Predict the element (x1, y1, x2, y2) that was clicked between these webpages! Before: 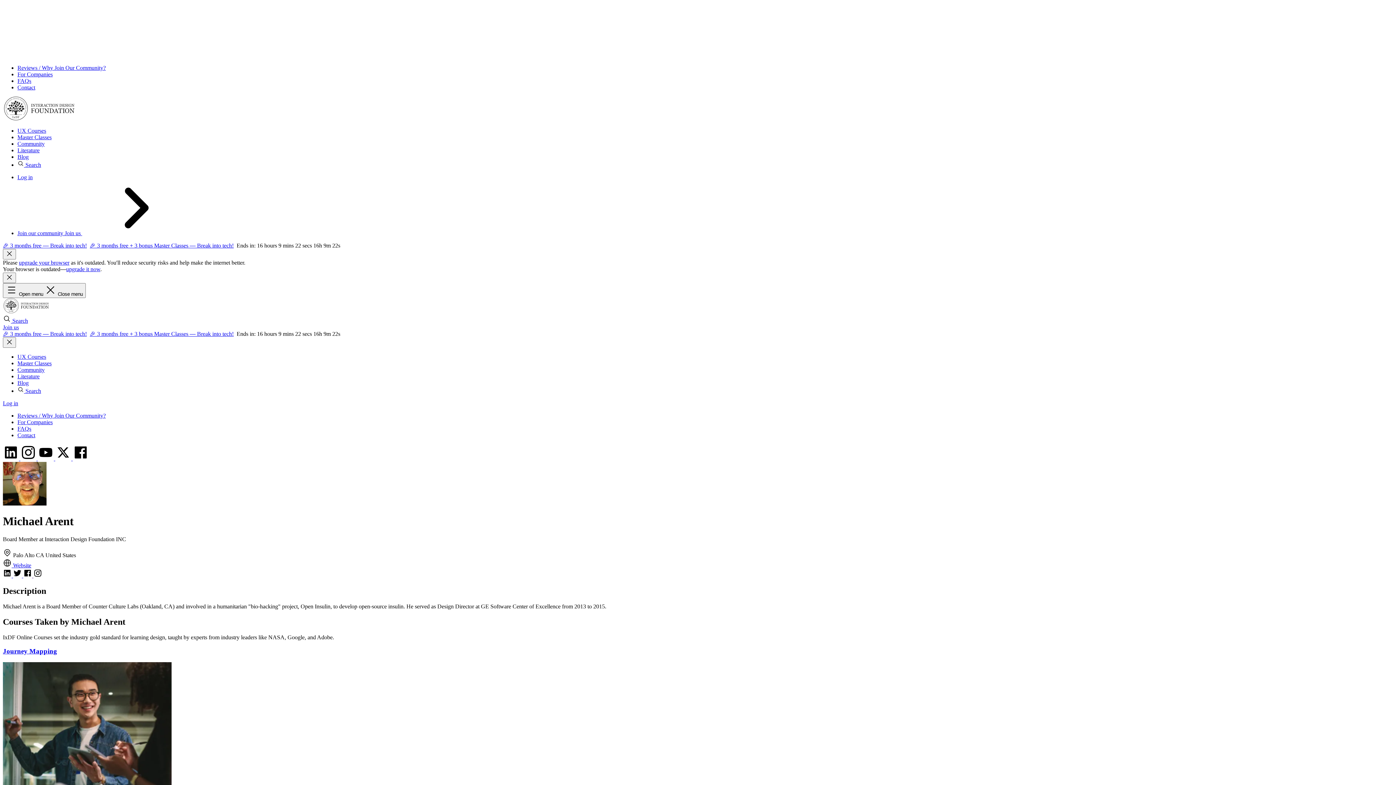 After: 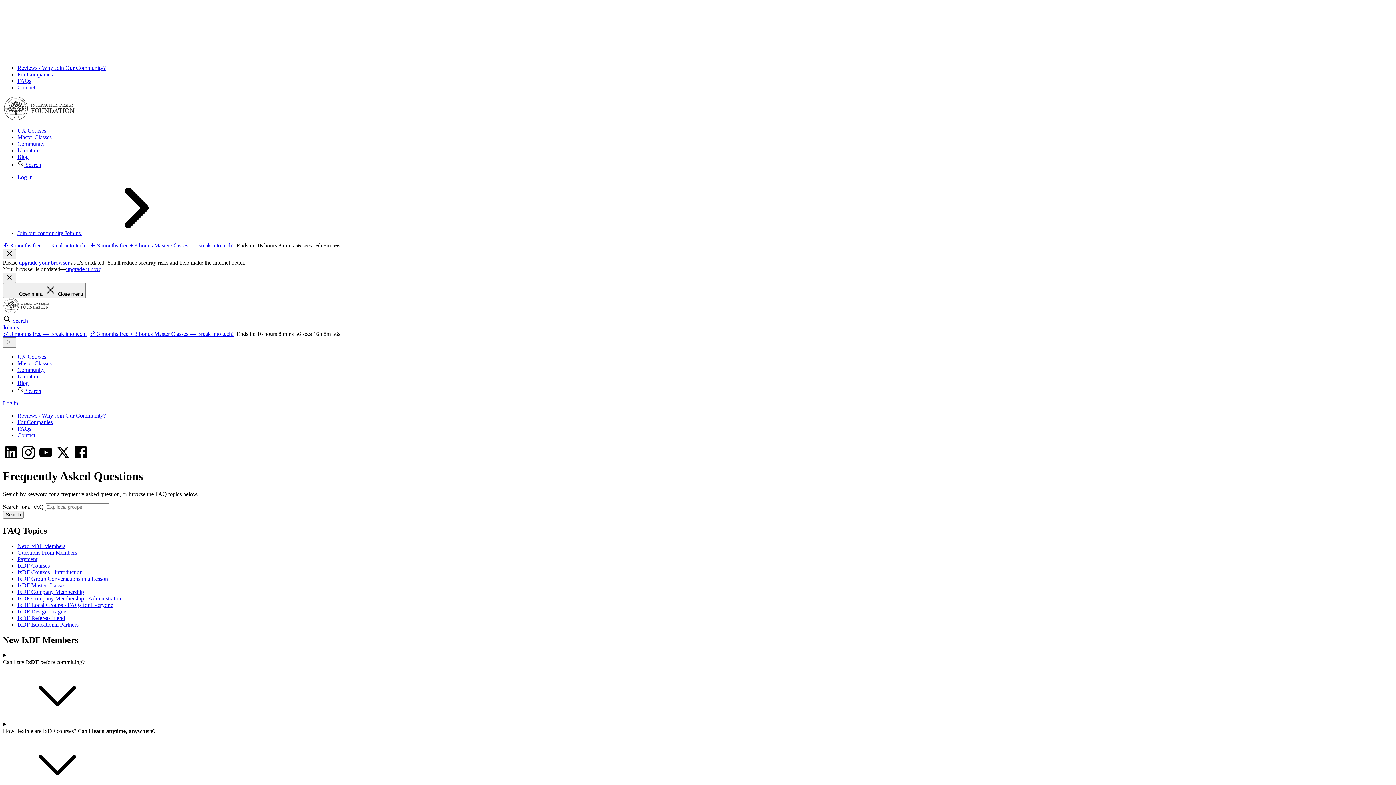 Action: bbox: (17, 77, 31, 84) label: FAQs